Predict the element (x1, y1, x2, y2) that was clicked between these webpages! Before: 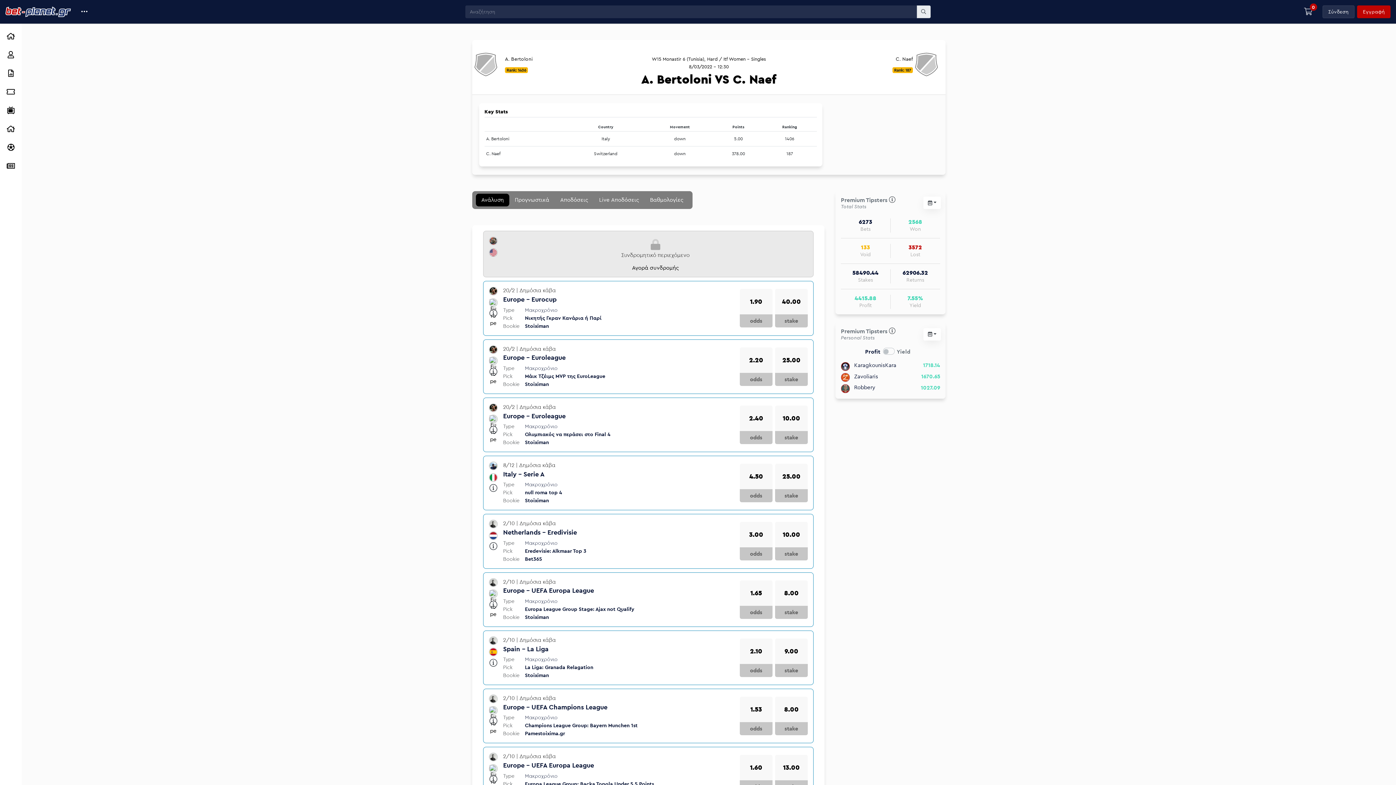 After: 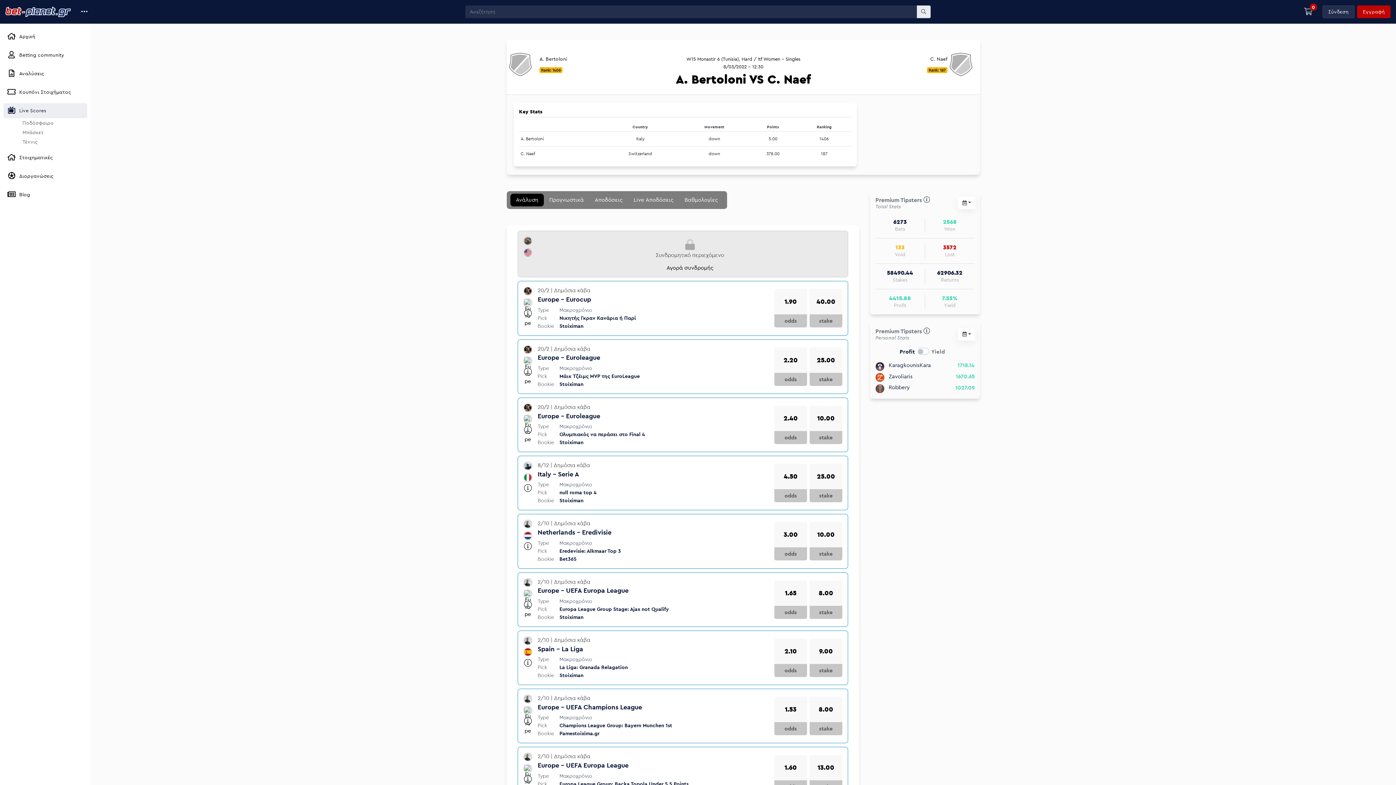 Action: bbox: (3, 103, 18, 118)